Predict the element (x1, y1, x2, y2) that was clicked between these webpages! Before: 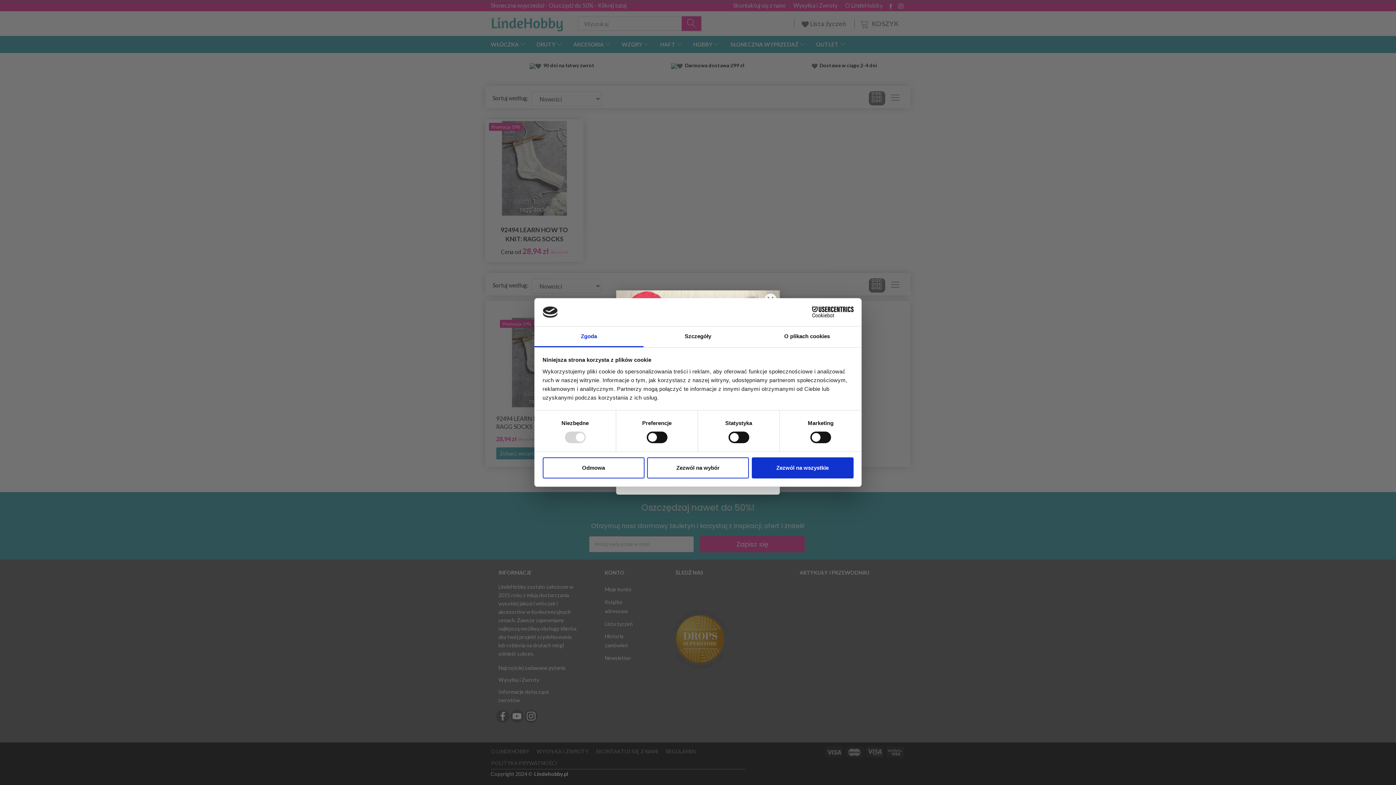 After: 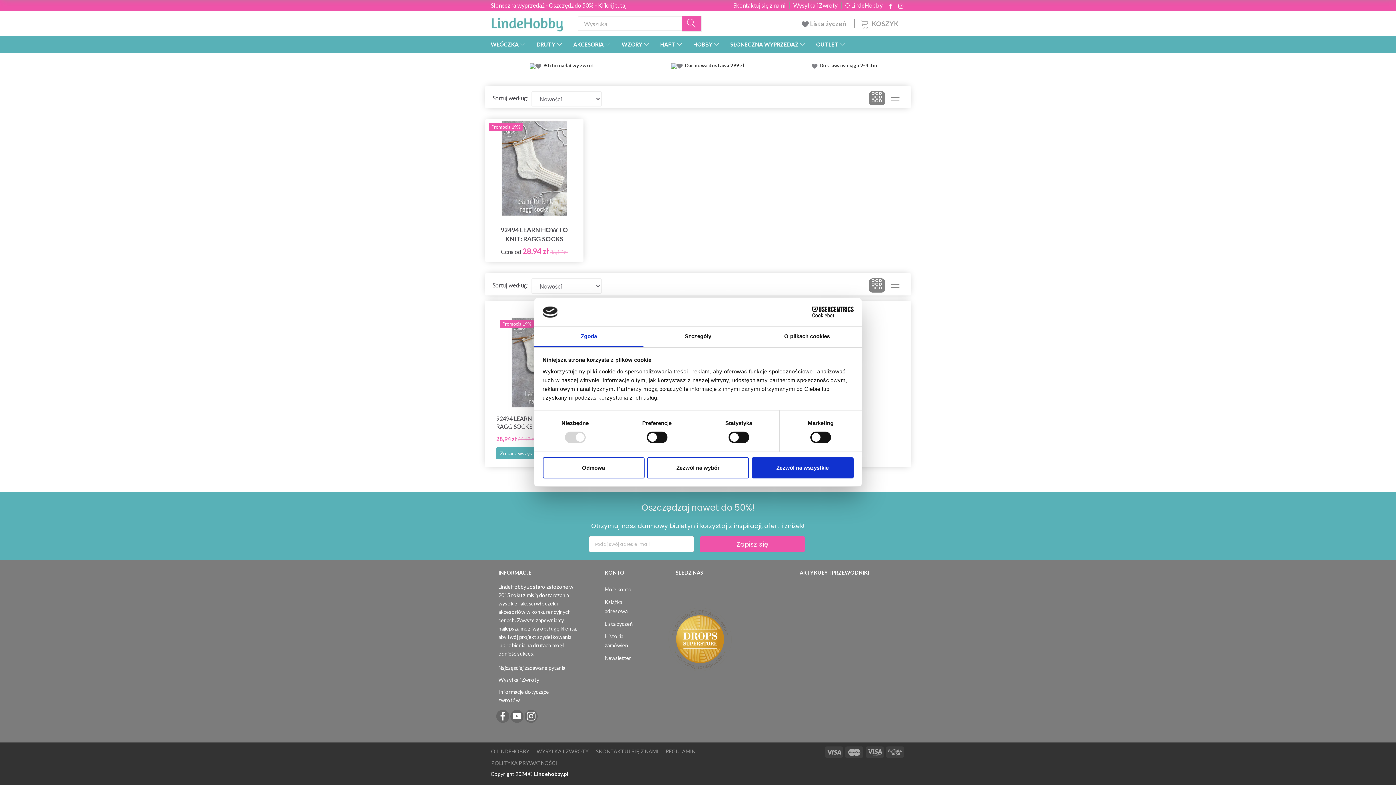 Action: label: Cookiebot - opens in a new window bbox: (790, 306, 853, 317)